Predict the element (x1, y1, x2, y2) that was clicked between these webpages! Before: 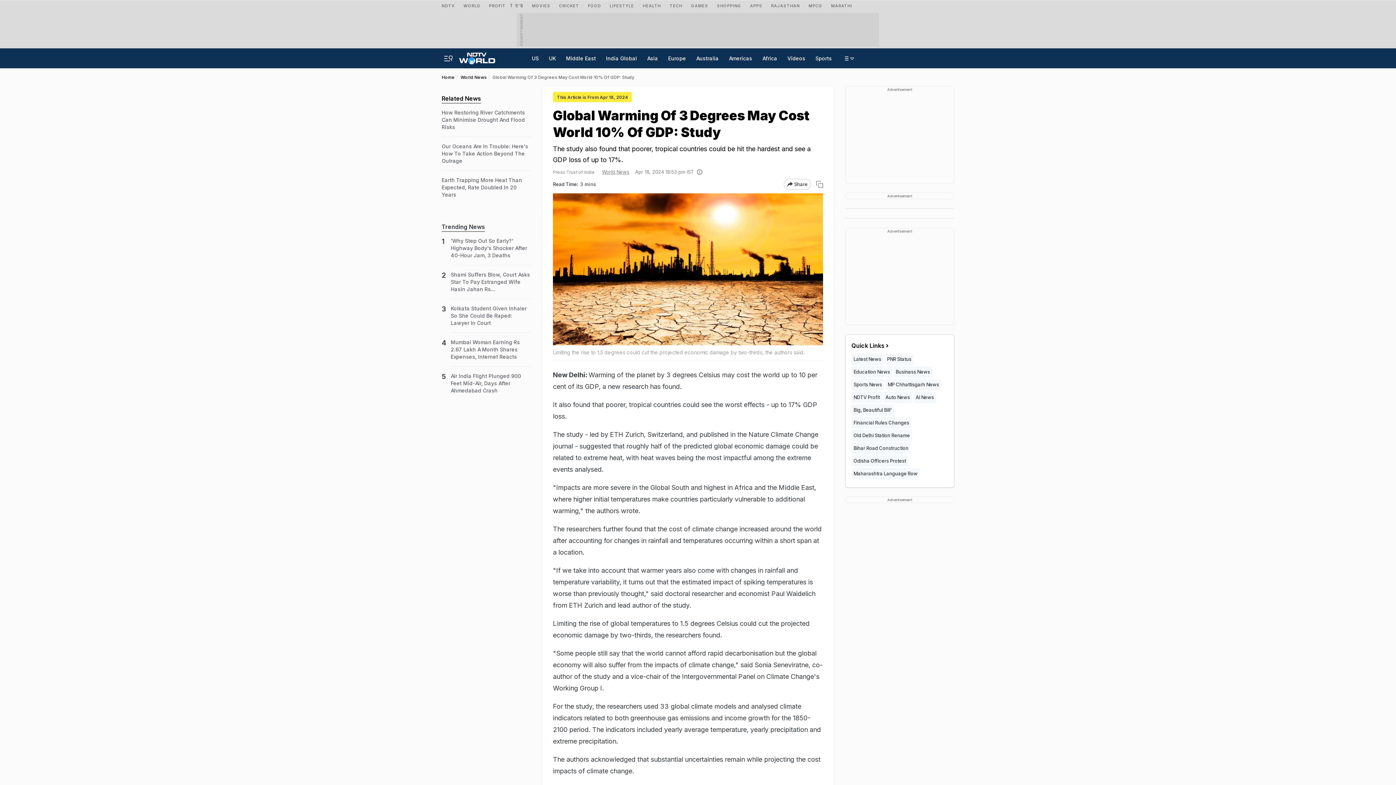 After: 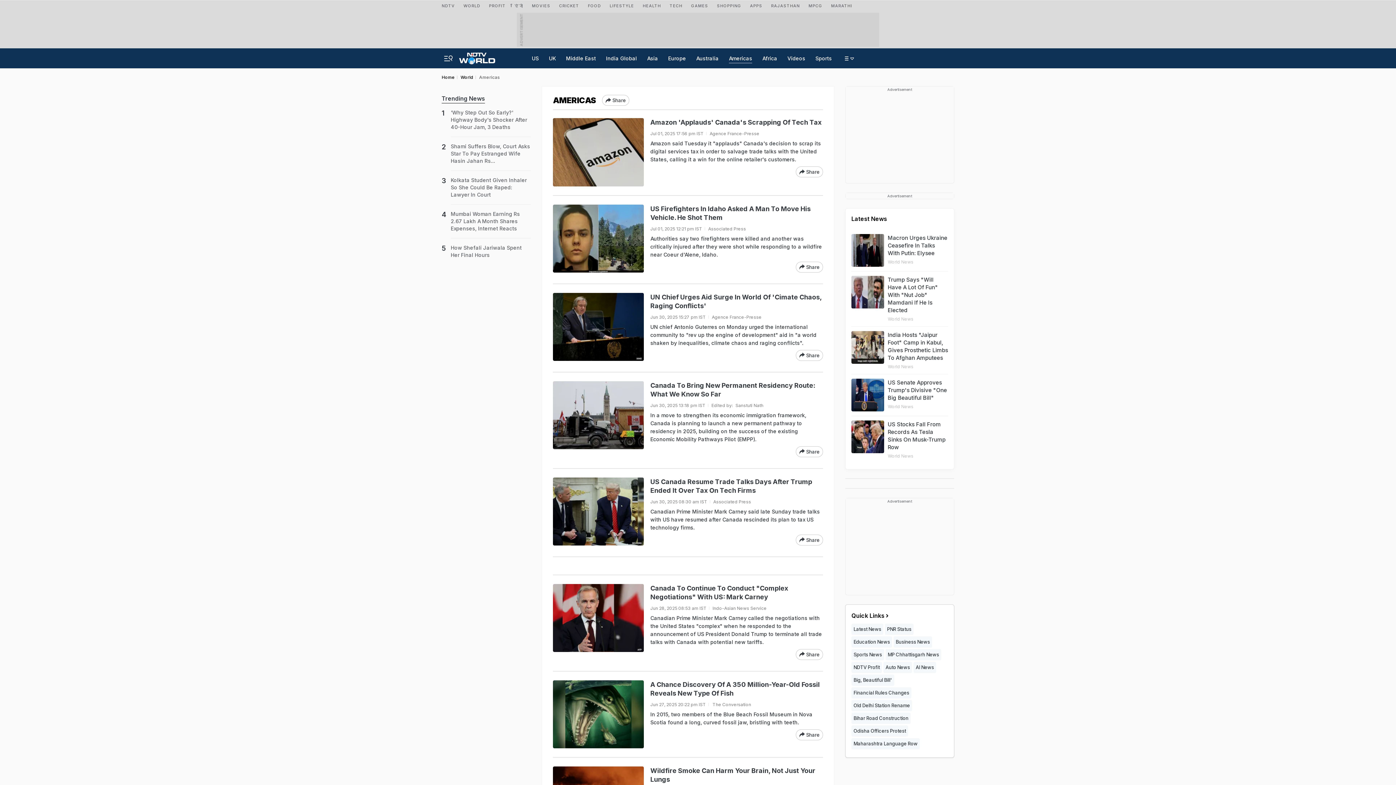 Action: label: Americas bbox: (726, 48, 754, 68)